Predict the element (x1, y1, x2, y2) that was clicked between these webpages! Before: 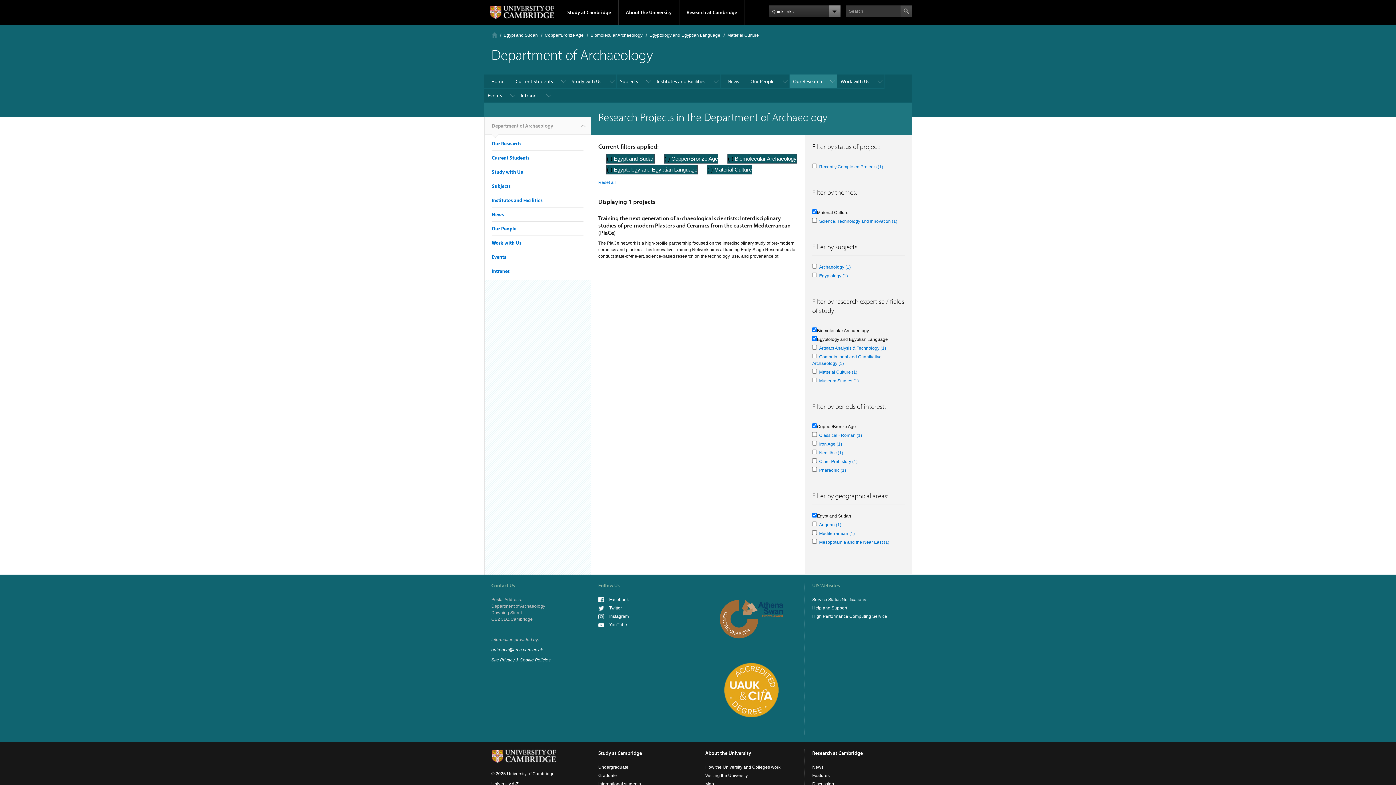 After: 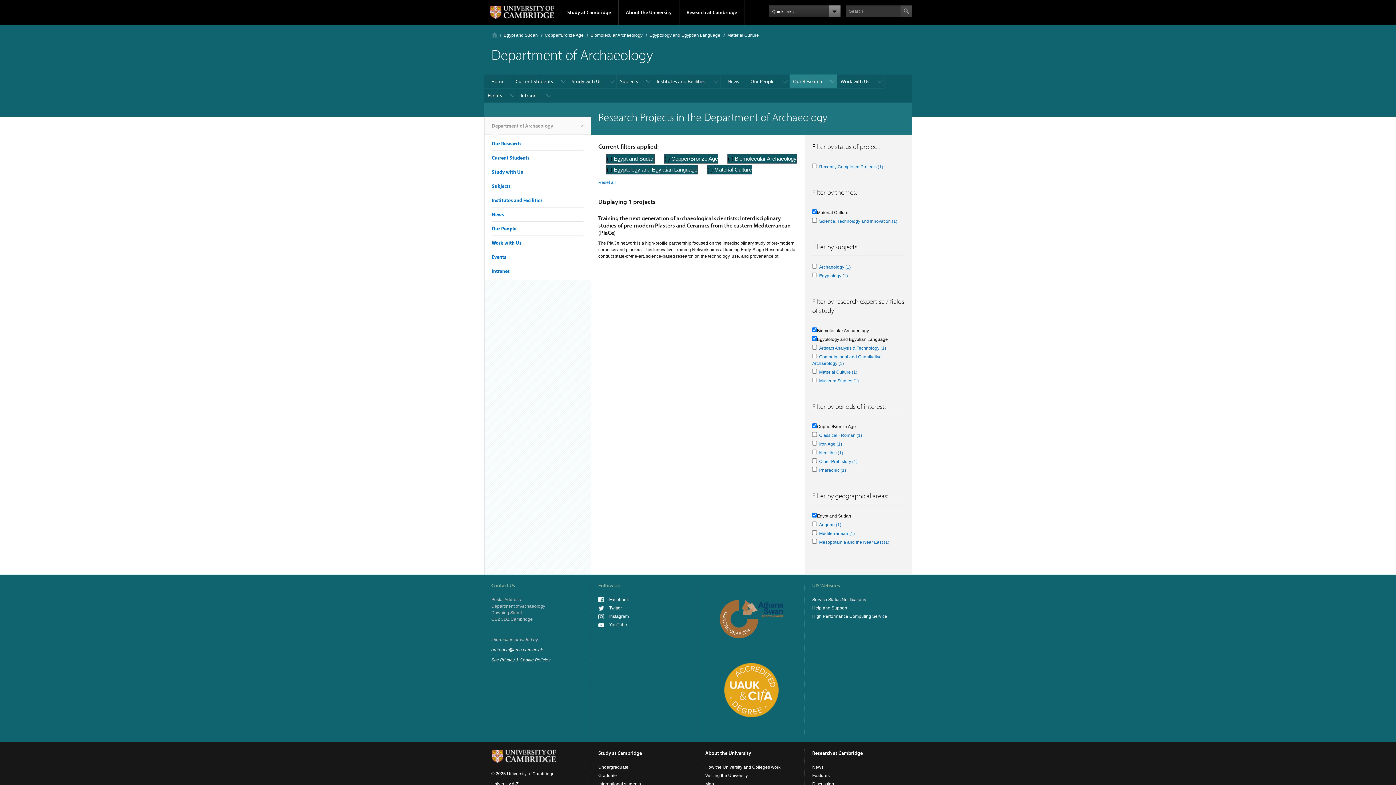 Action: bbox: (598, 614, 629, 619) label: Instagram